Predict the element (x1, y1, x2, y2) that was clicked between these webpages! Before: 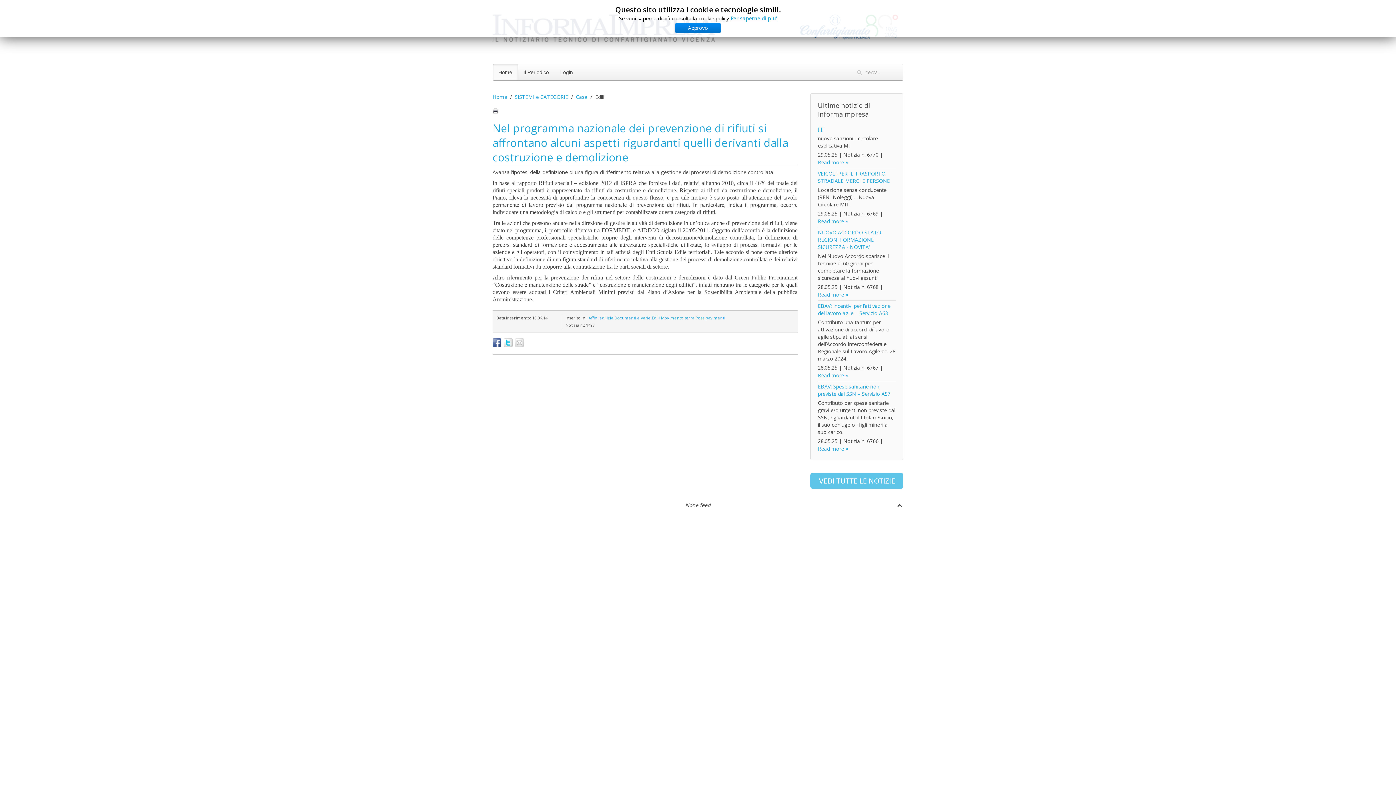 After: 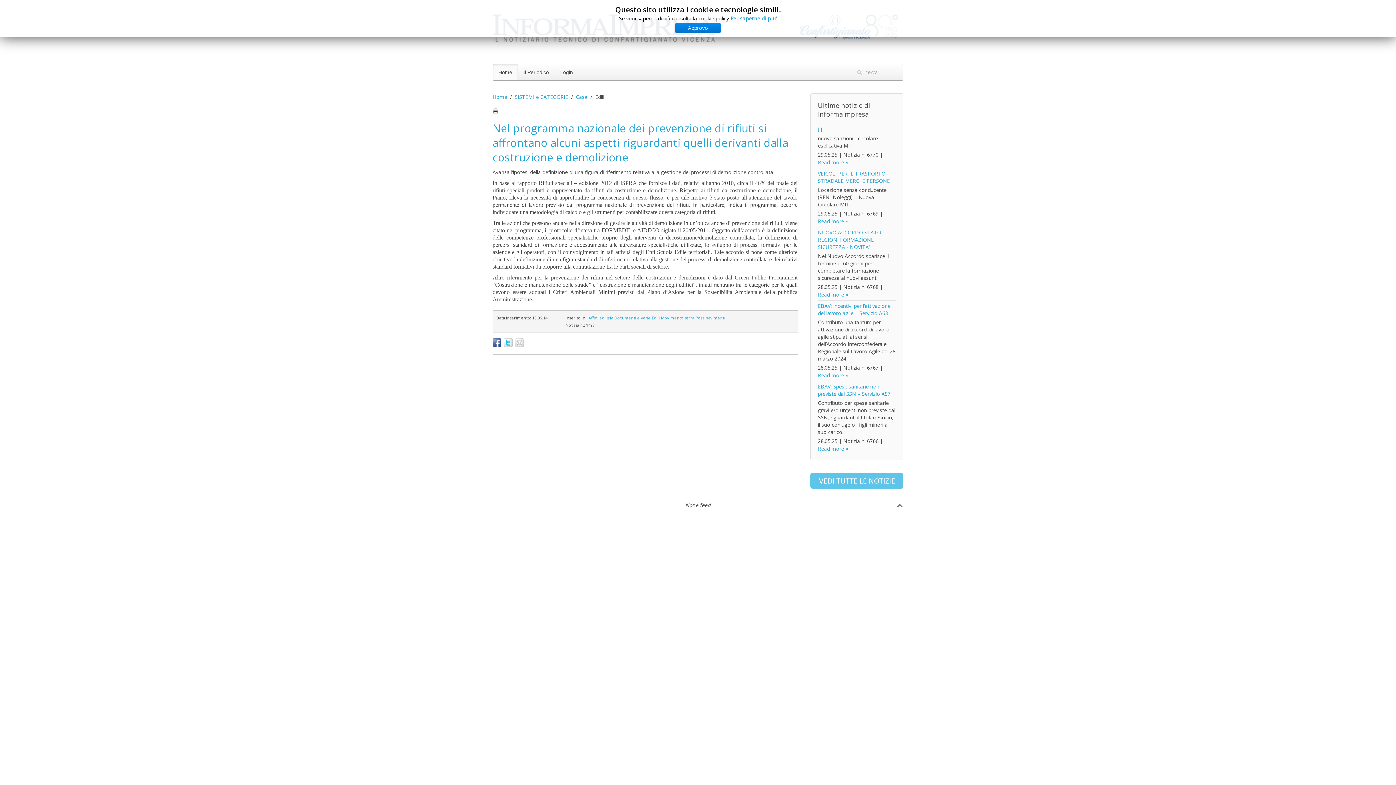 Action: bbox: (896, 501, 903, 509)